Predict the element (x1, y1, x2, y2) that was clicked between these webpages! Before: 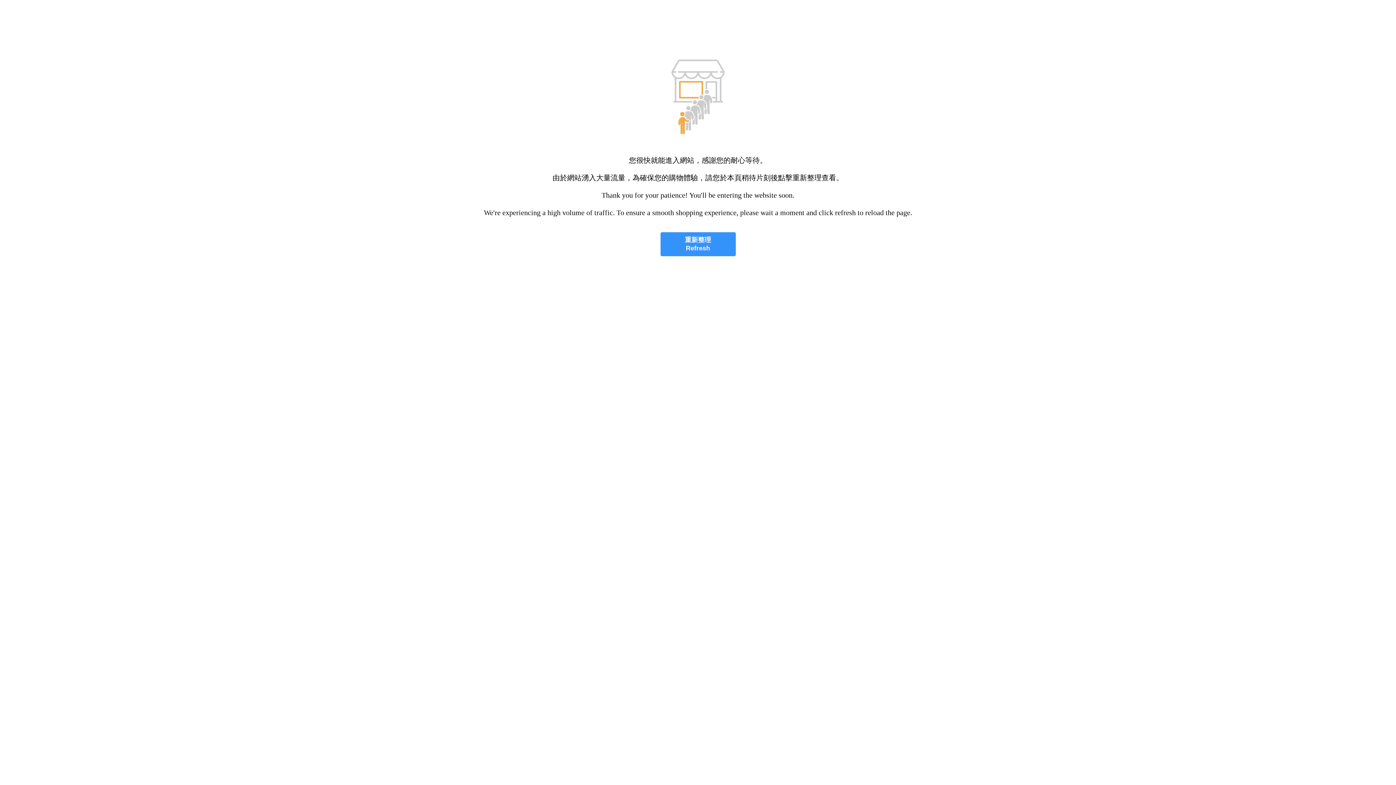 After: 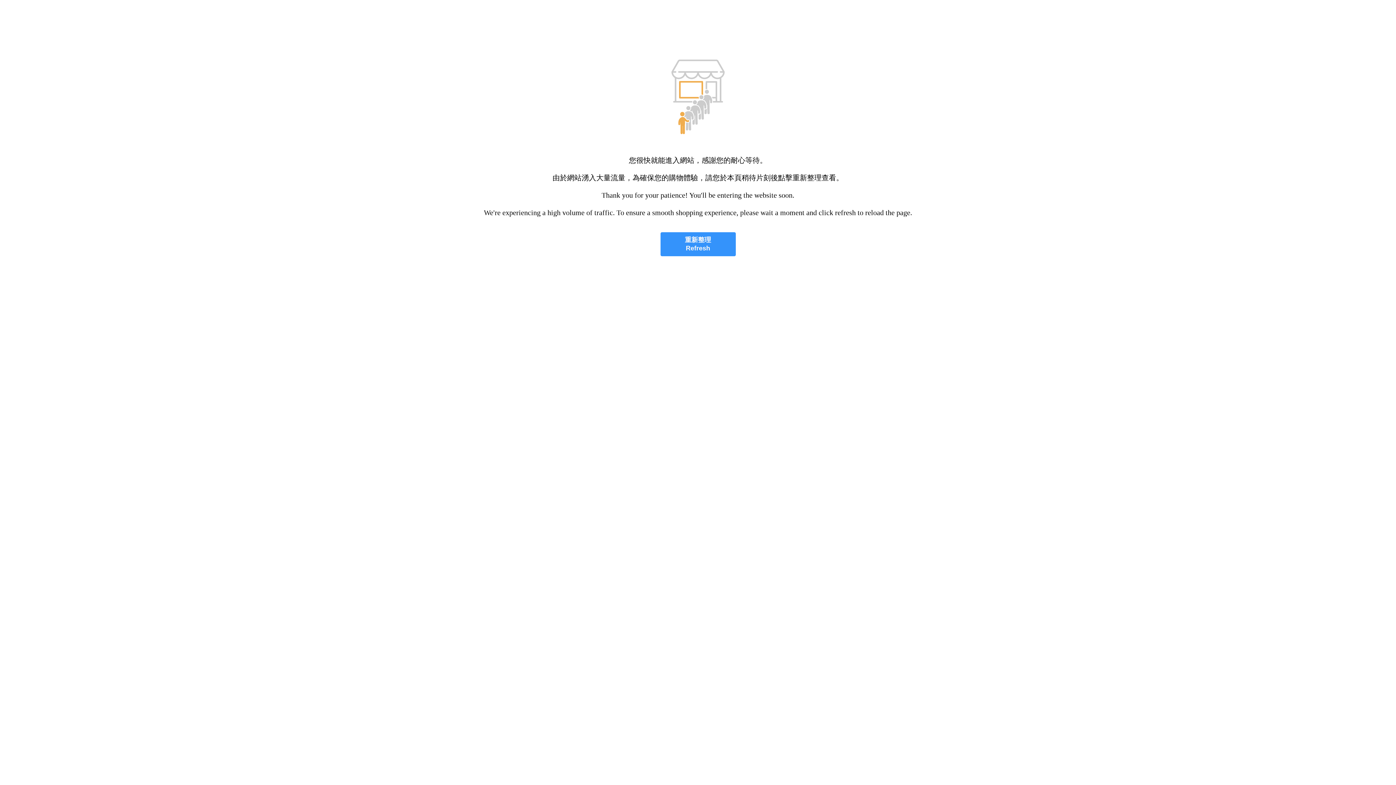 Action: label: 重新整理
Refresh bbox: (660, 232, 735, 256)